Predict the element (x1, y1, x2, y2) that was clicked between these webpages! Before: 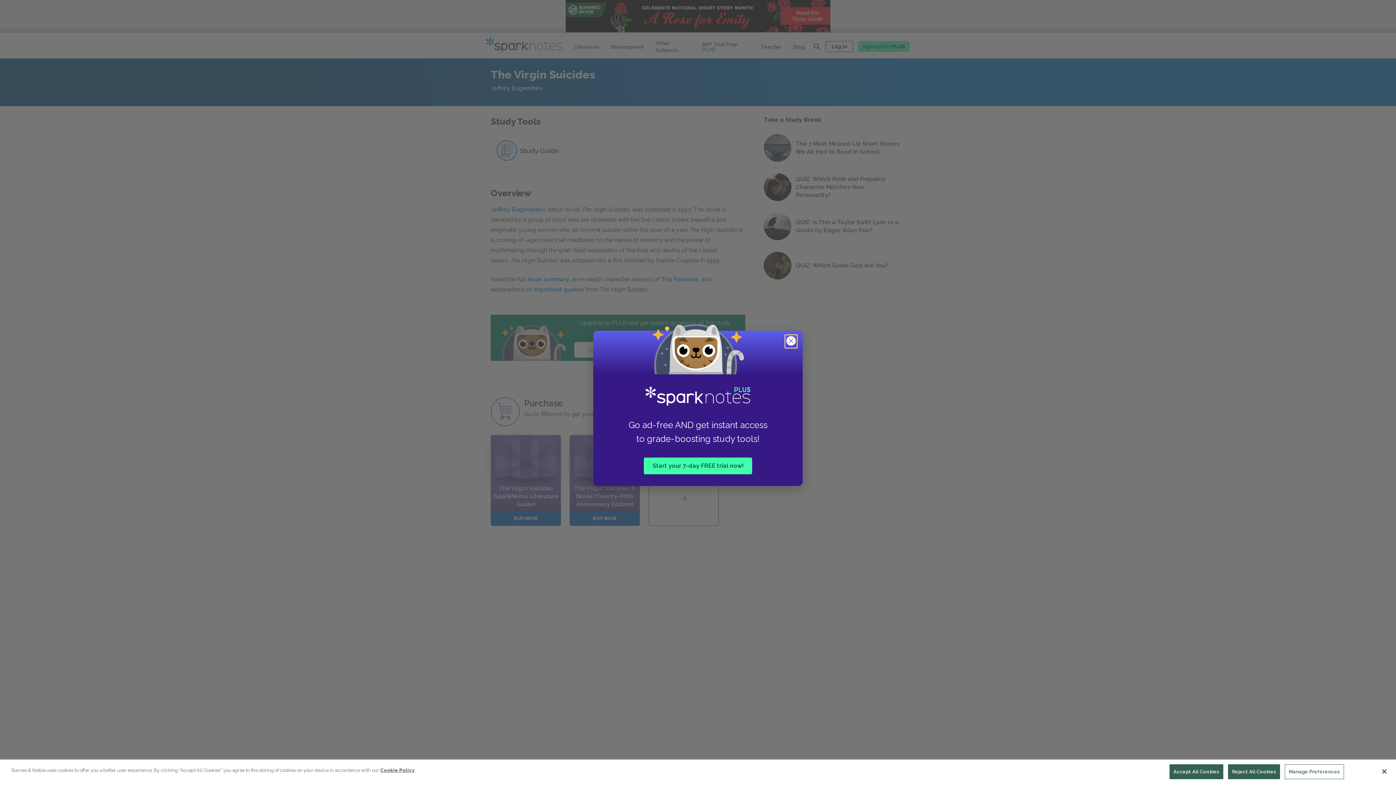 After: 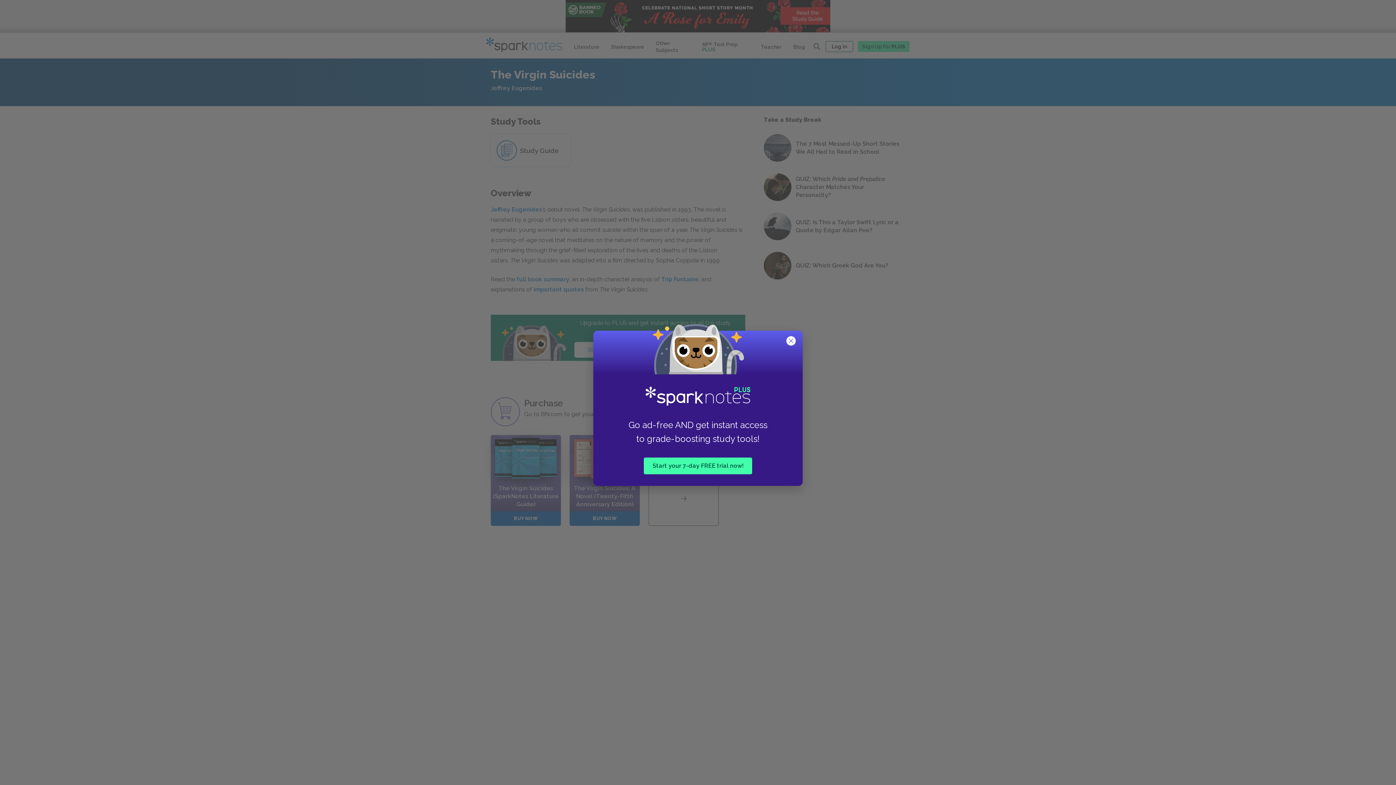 Action: label: Close bbox: (1376, 764, 1392, 780)